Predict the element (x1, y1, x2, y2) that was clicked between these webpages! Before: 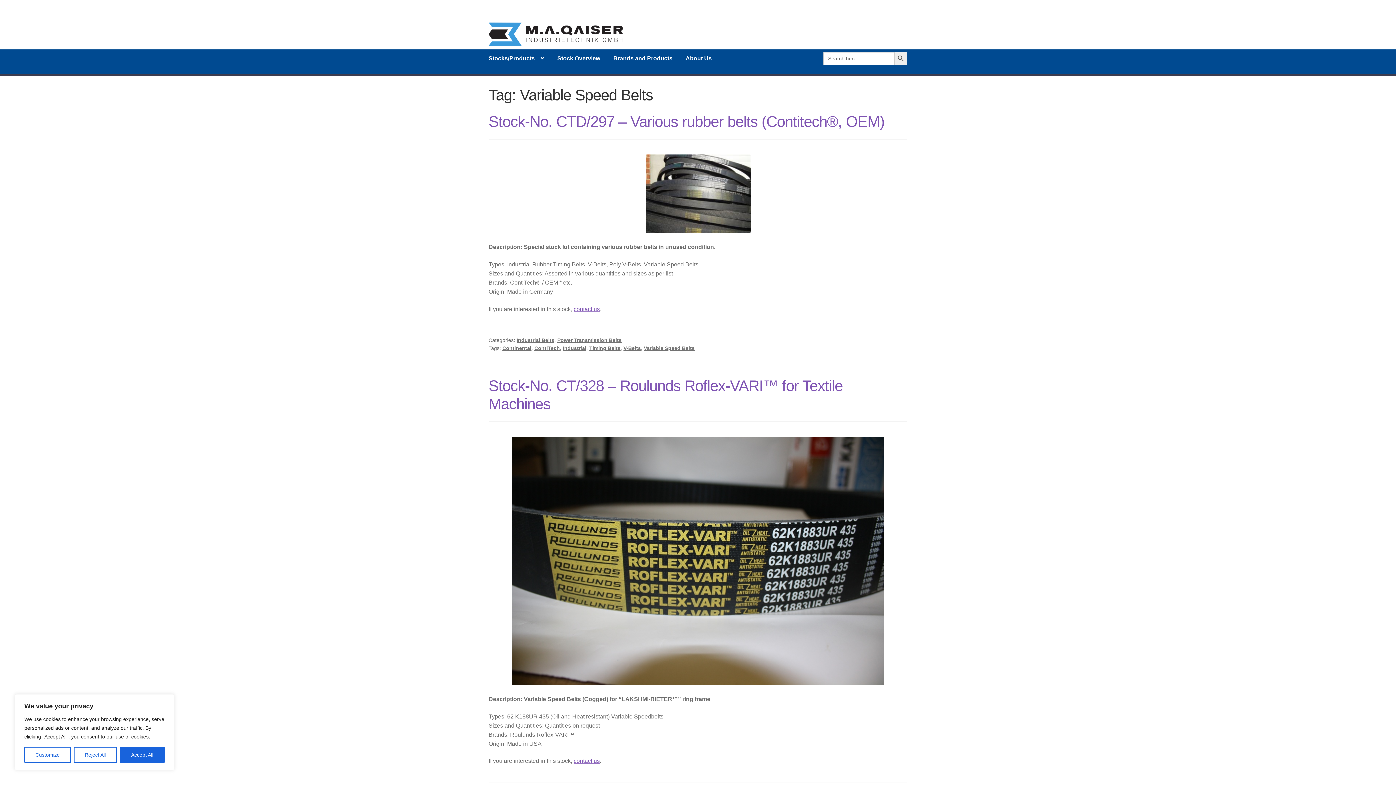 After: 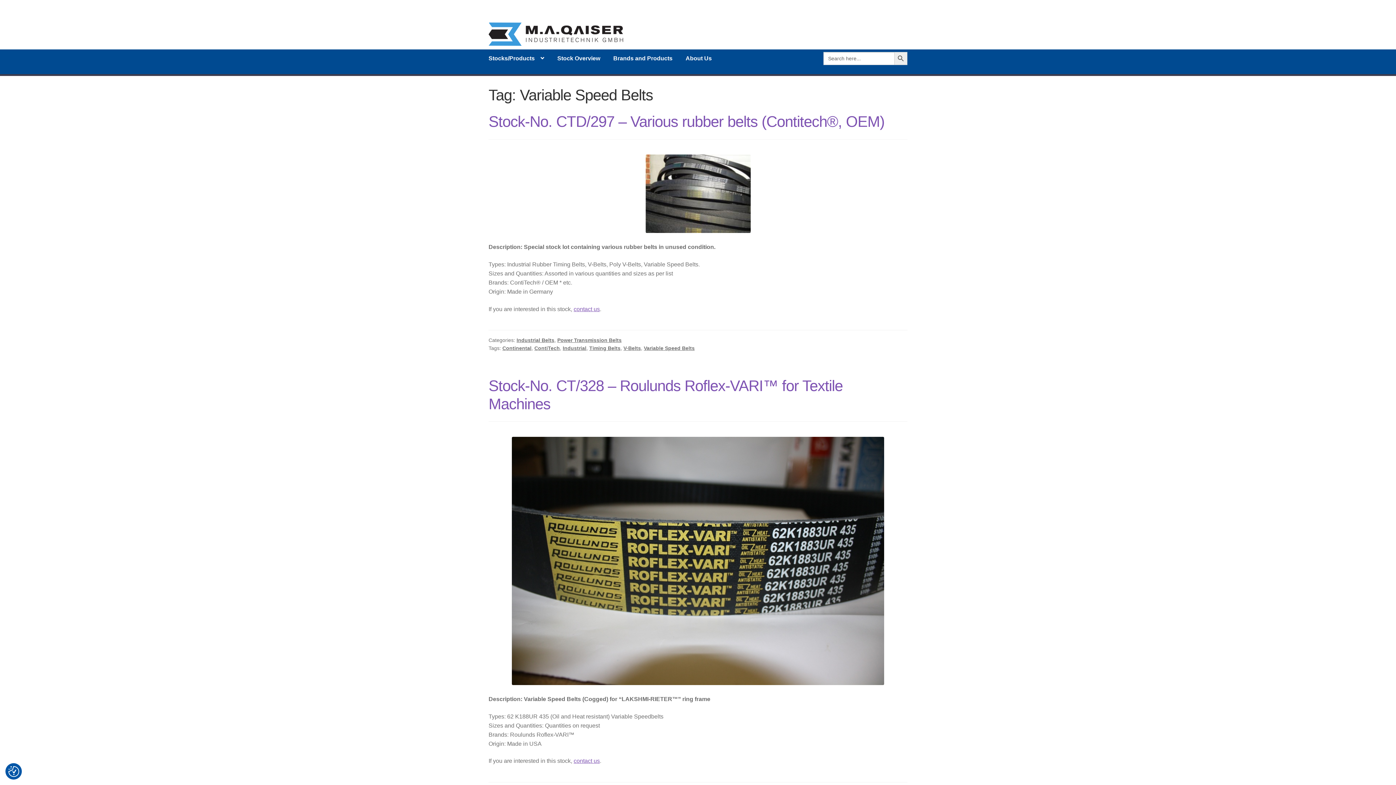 Action: bbox: (73, 747, 117, 763) label: Reject All